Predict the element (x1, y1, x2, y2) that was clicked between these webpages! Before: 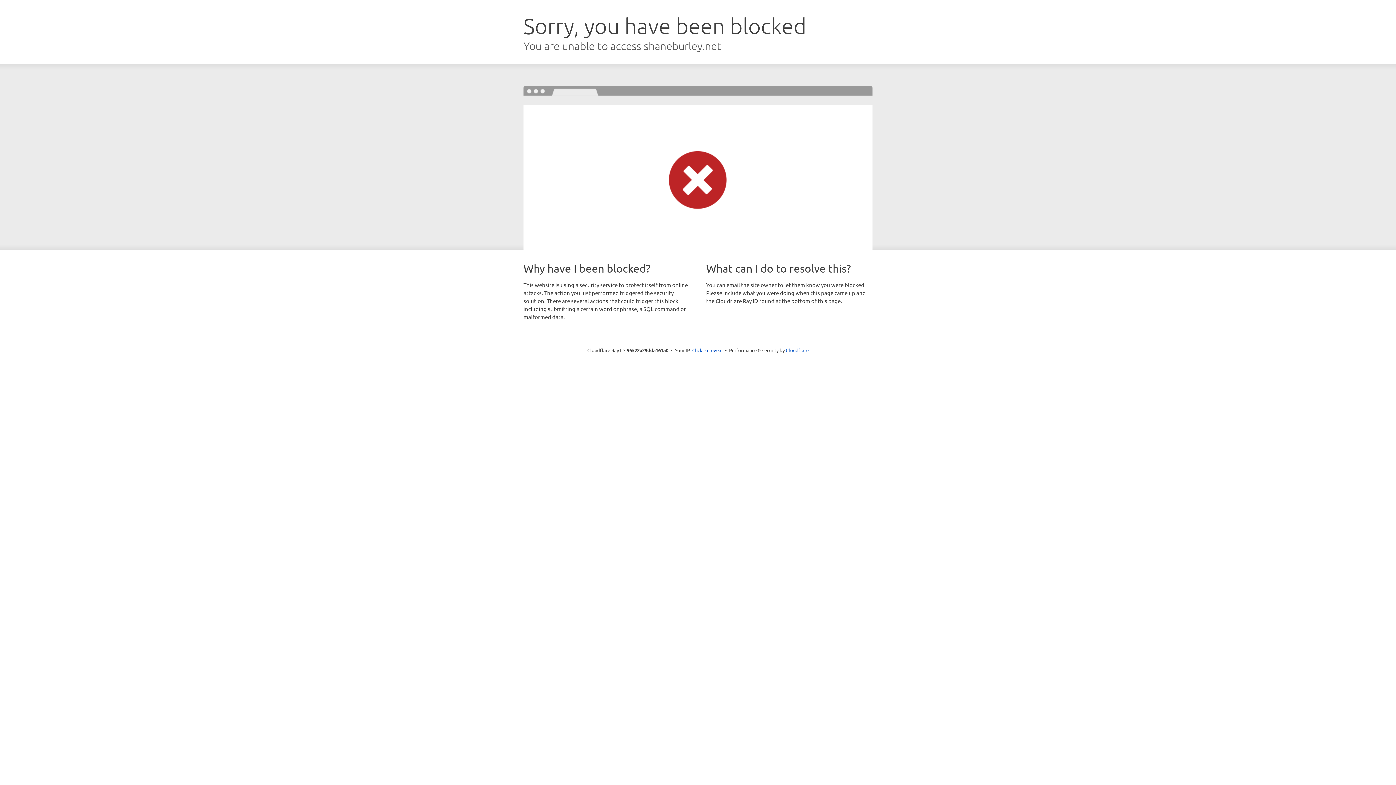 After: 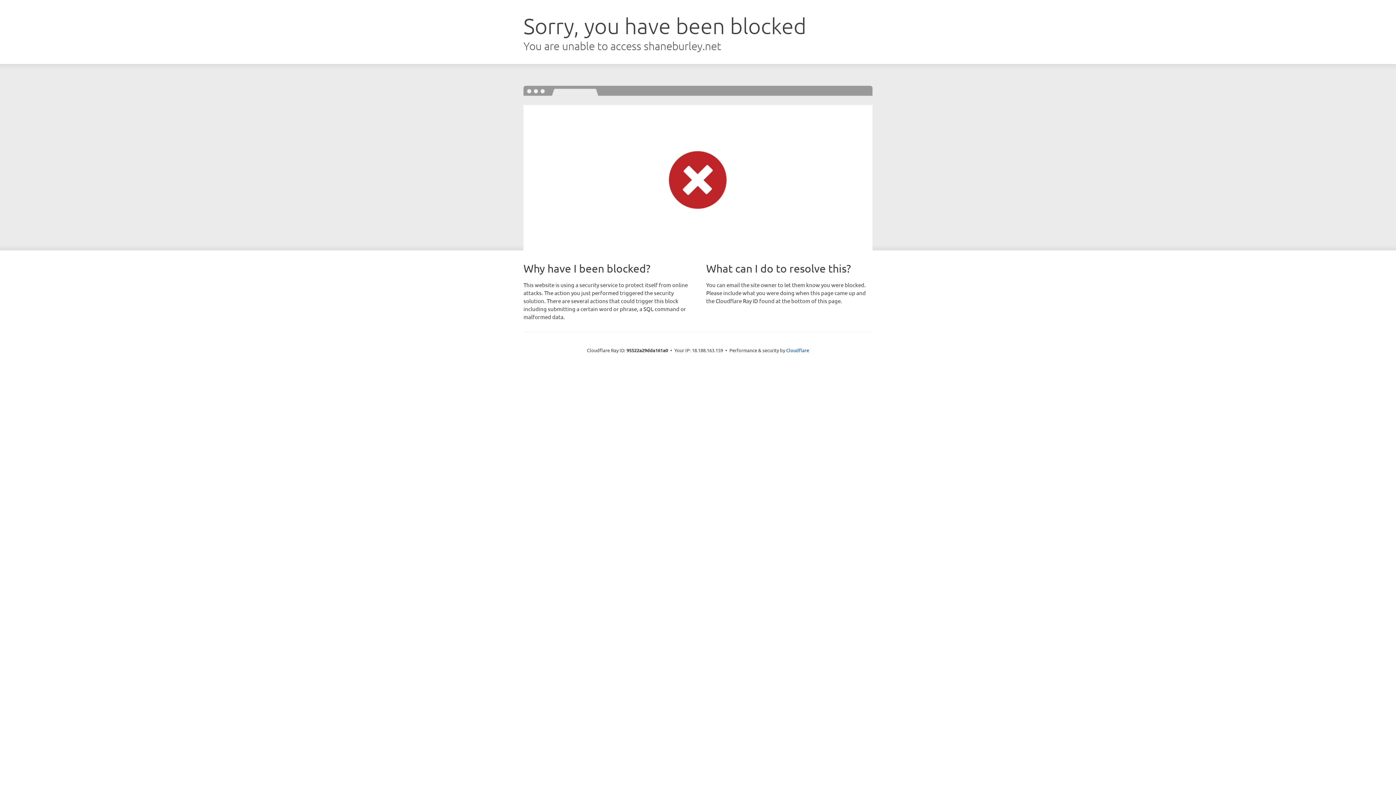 Action: bbox: (692, 346, 722, 353) label: Click to reveal